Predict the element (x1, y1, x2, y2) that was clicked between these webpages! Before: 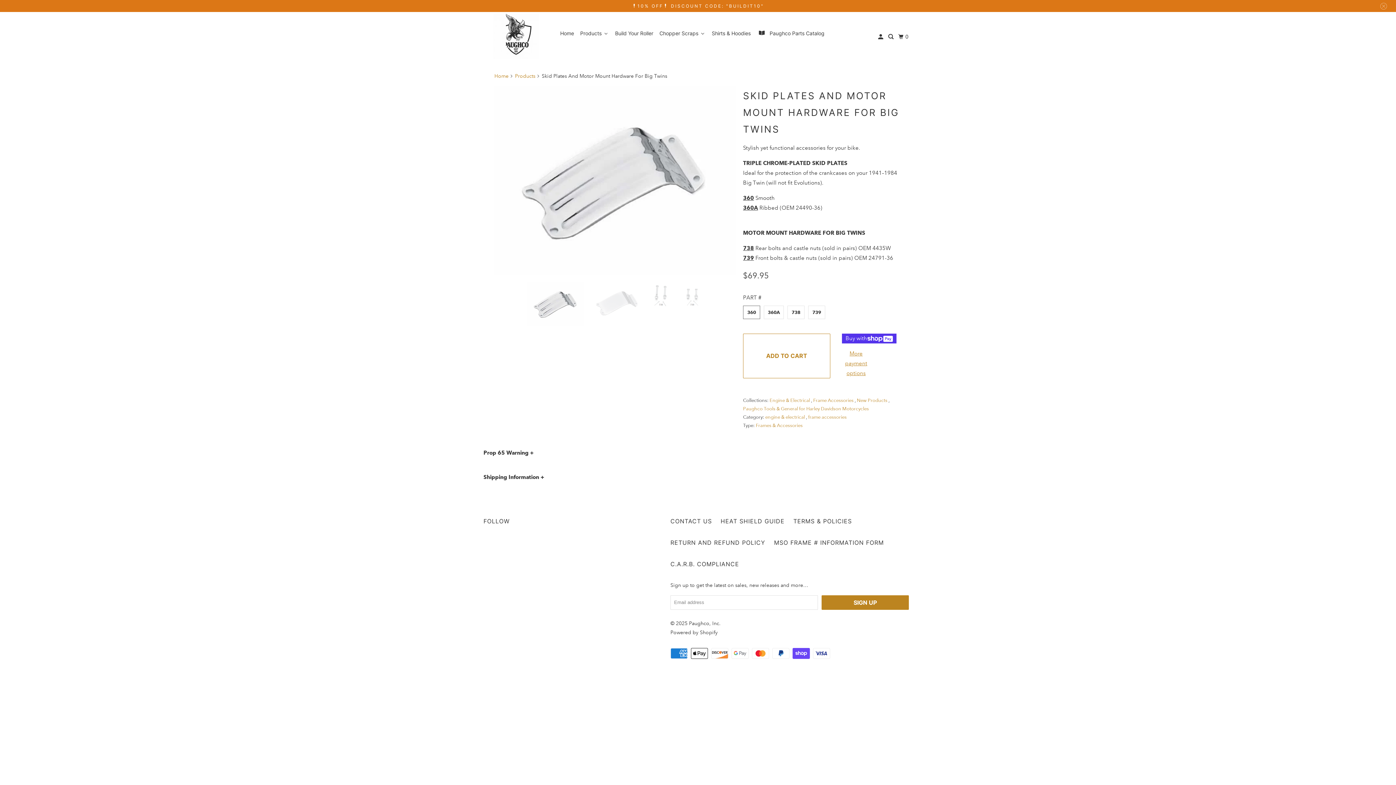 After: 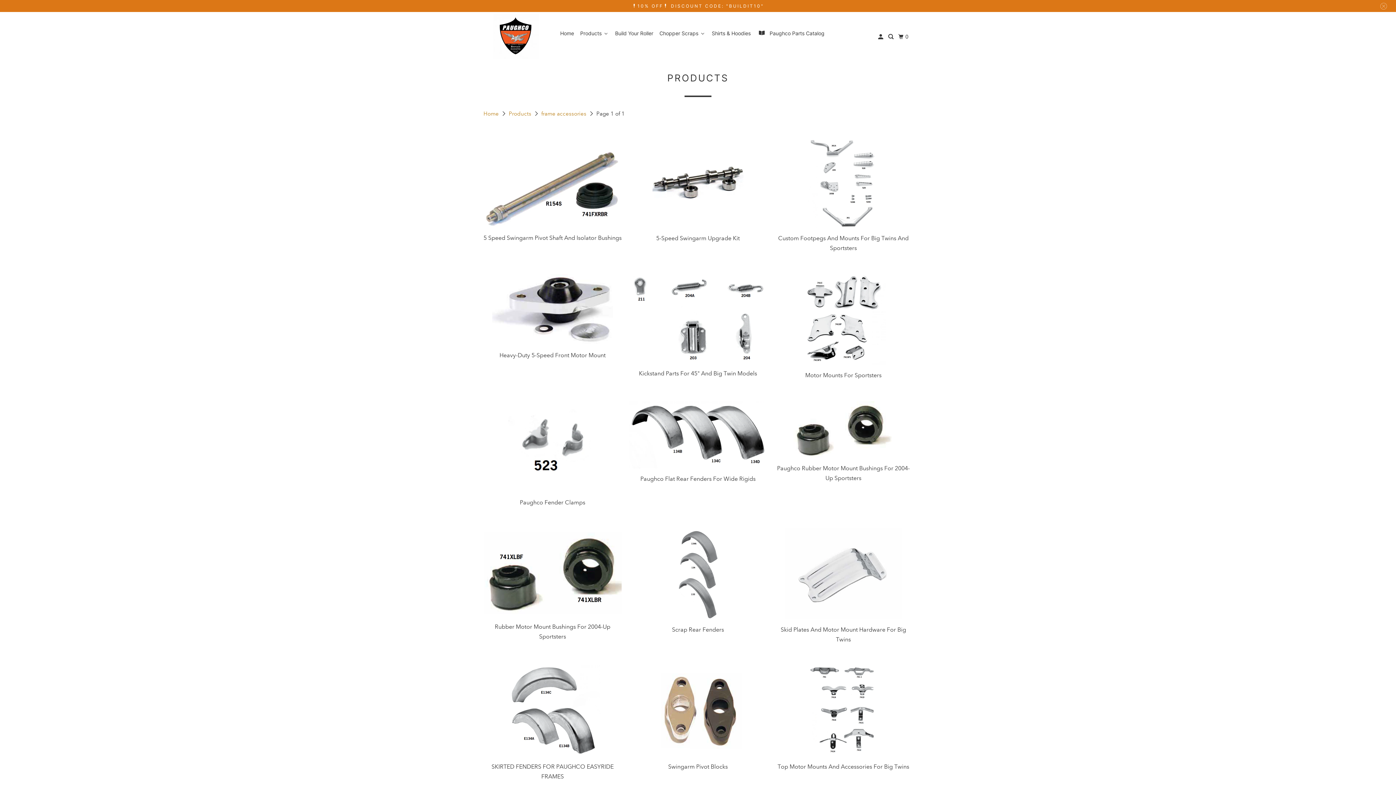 Action: label: frame accessories bbox: (808, 414, 846, 420)